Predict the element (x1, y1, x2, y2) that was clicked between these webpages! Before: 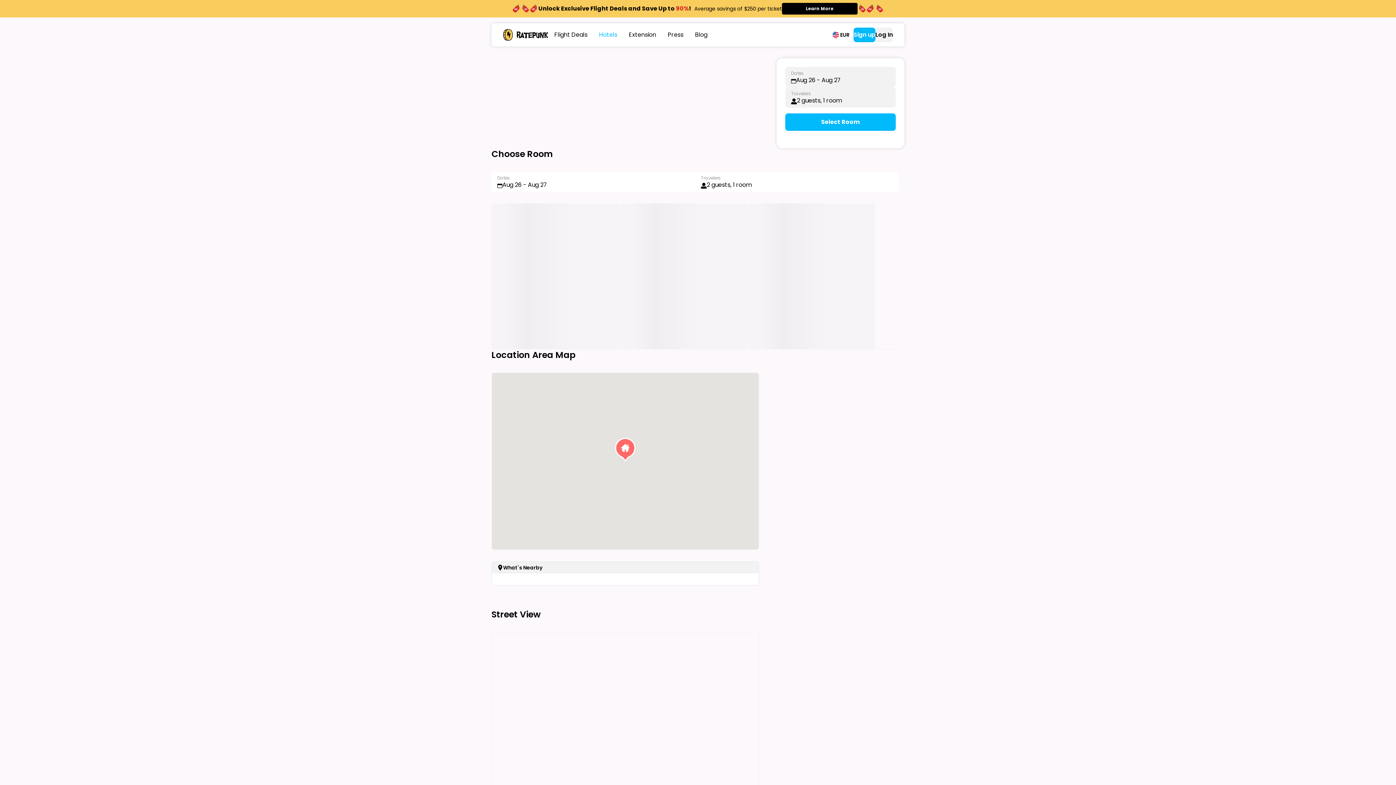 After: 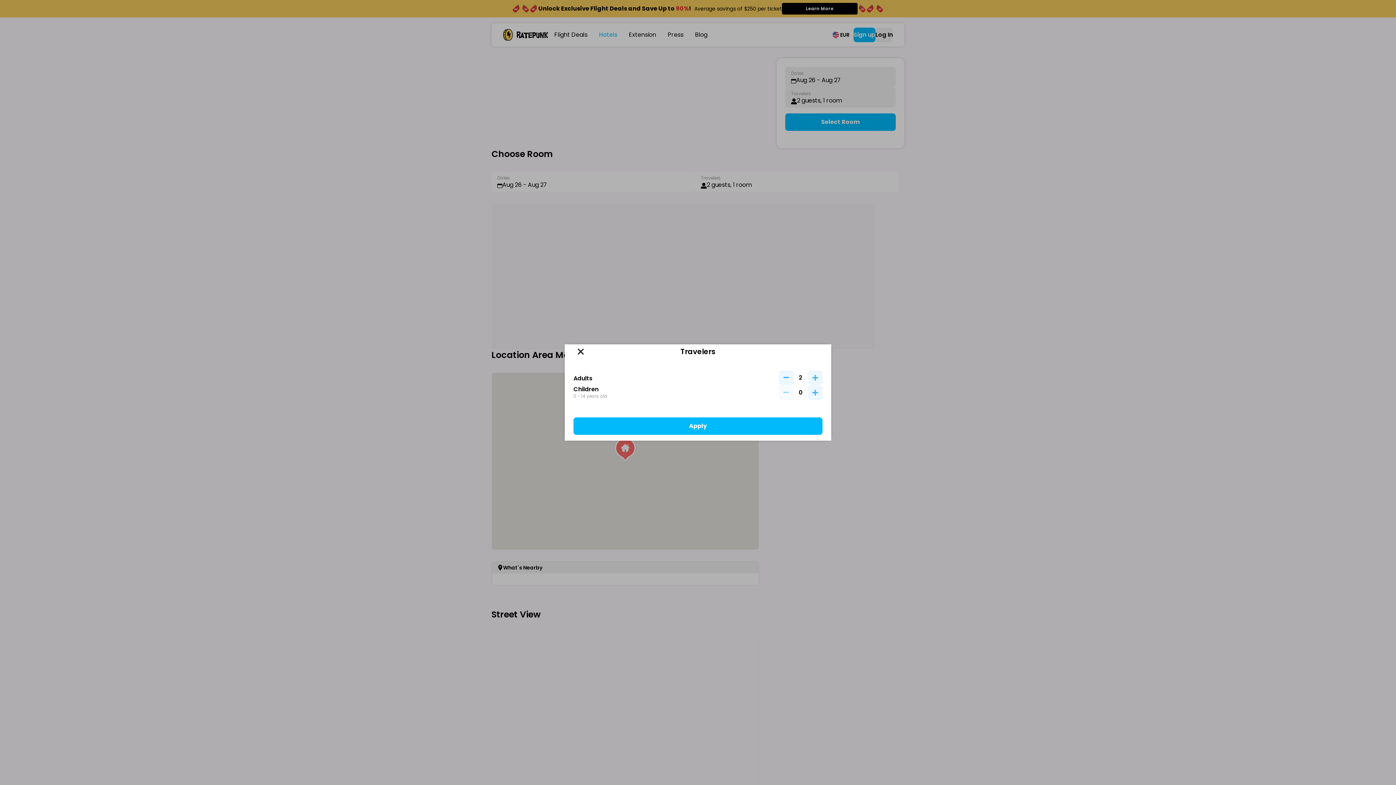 Action: bbox: (695, 171, 898, 192) label: Travelers